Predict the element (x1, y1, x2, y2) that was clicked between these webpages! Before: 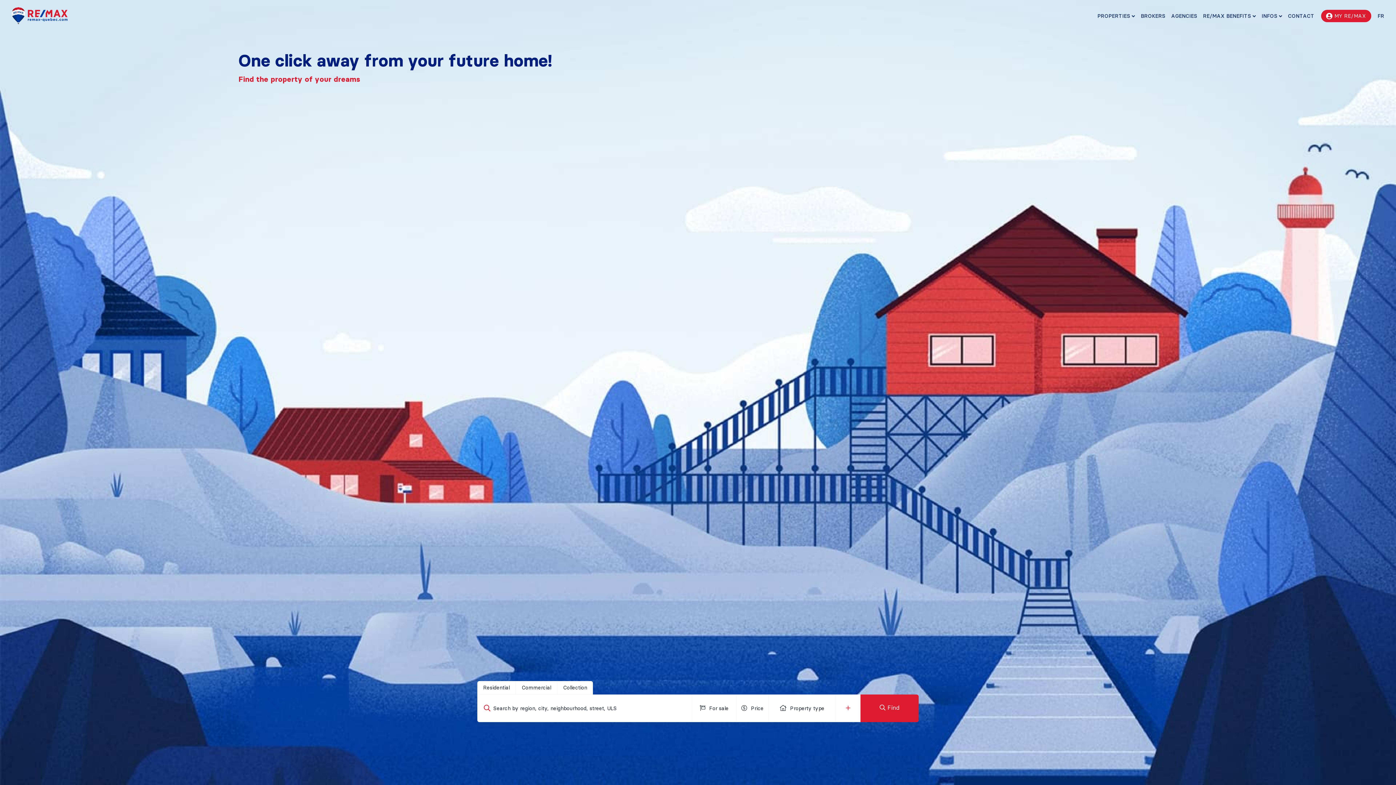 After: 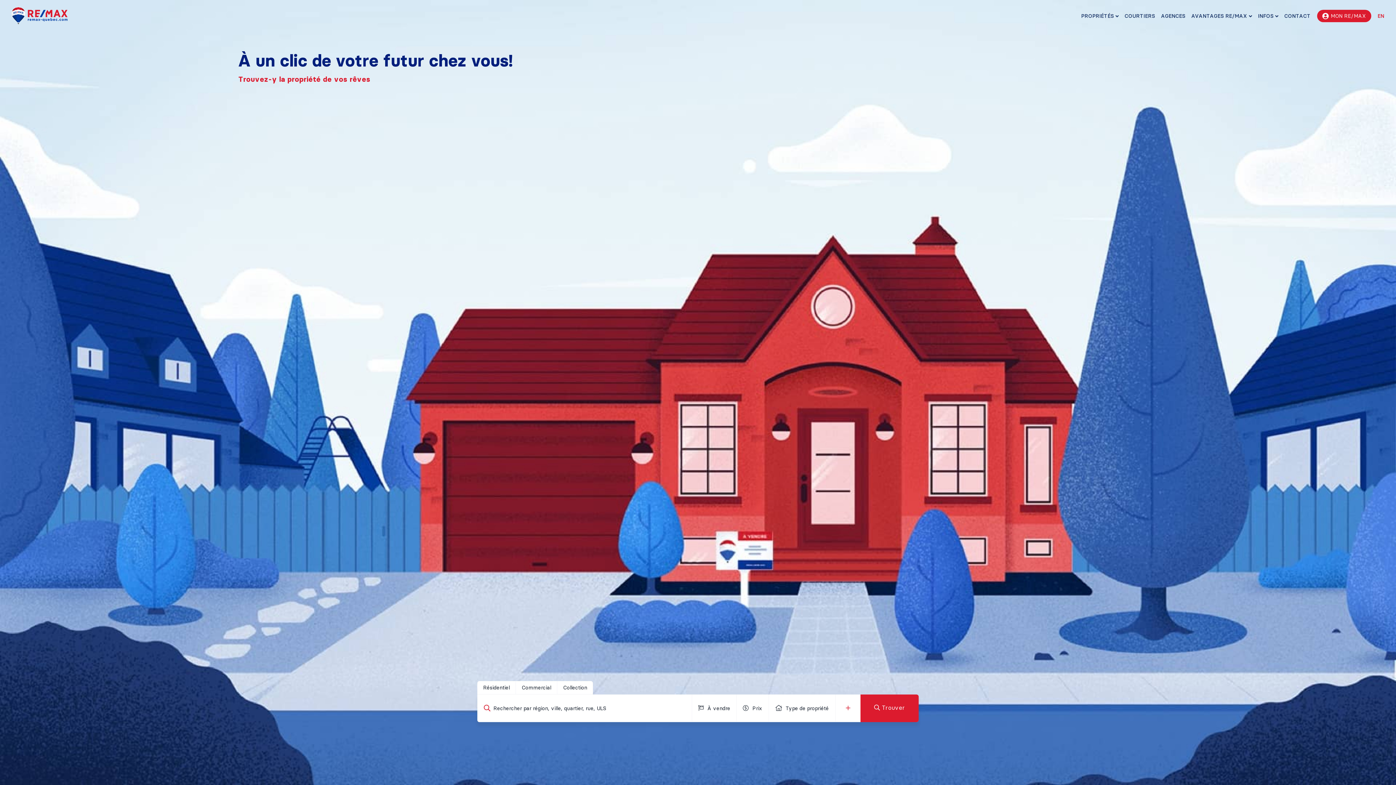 Action: bbox: (1376, 9, 1384, 22) label: FR